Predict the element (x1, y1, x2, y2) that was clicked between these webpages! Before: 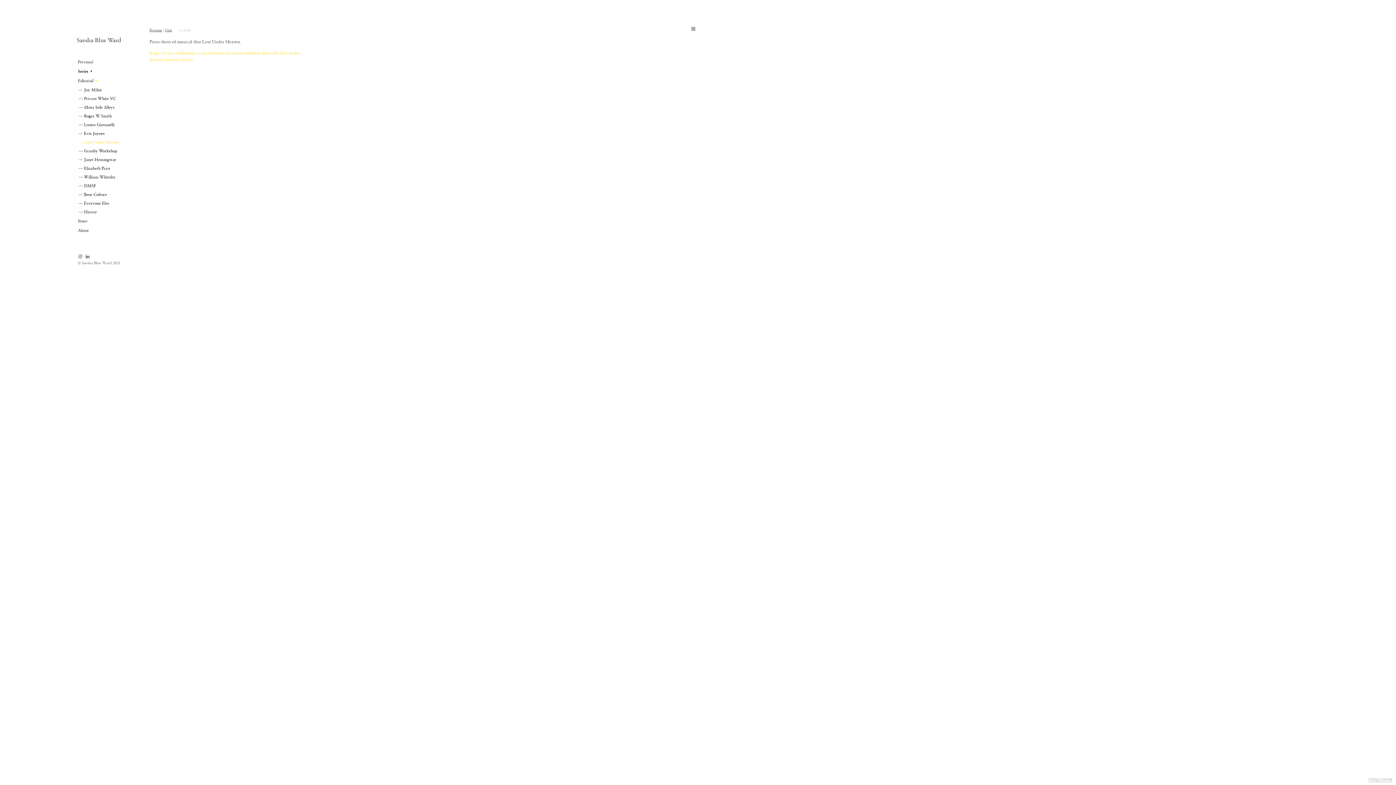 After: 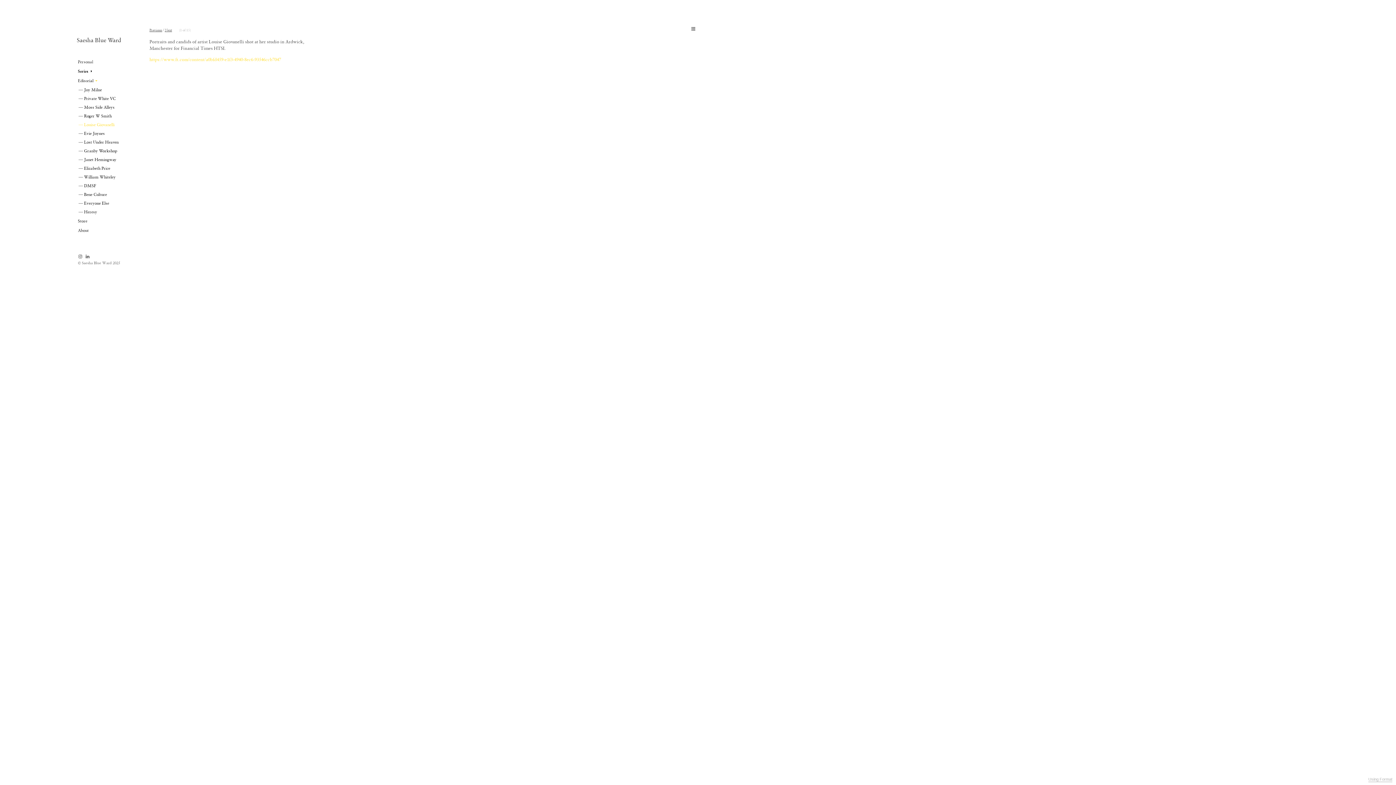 Action: label: —
Louise Giovanelli bbox: (76, 121, 116, 128)